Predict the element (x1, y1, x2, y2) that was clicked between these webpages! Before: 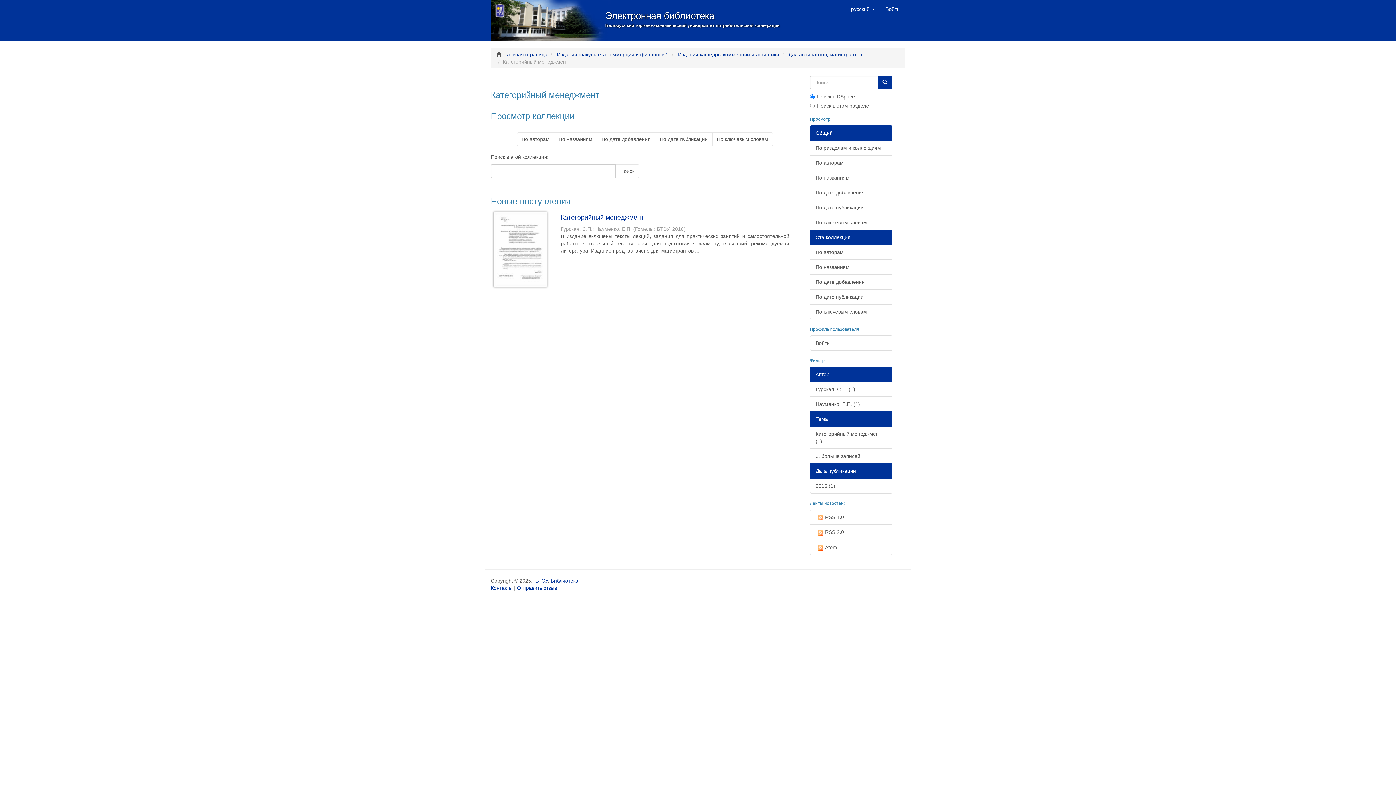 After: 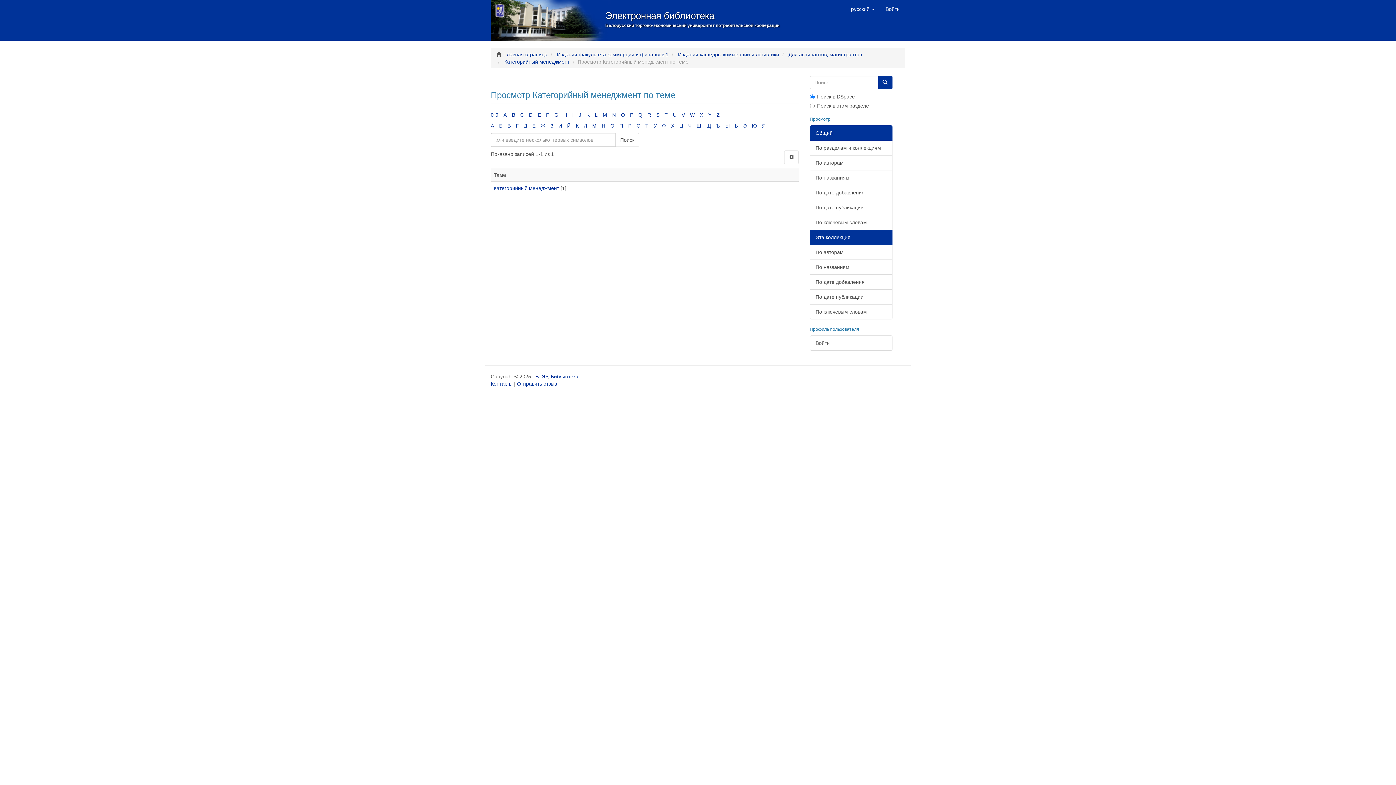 Action: label: По ключевым словам bbox: (712, 132, 773, 146)